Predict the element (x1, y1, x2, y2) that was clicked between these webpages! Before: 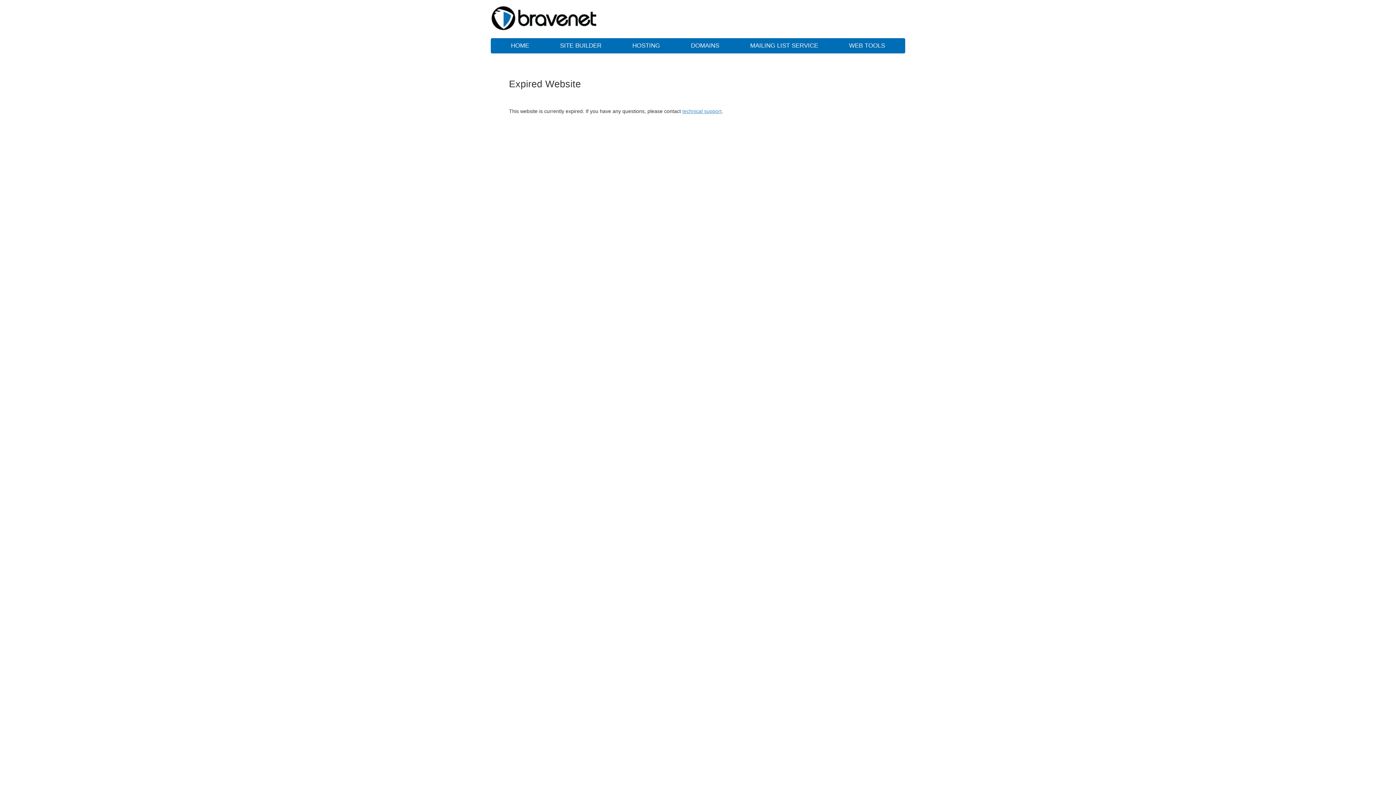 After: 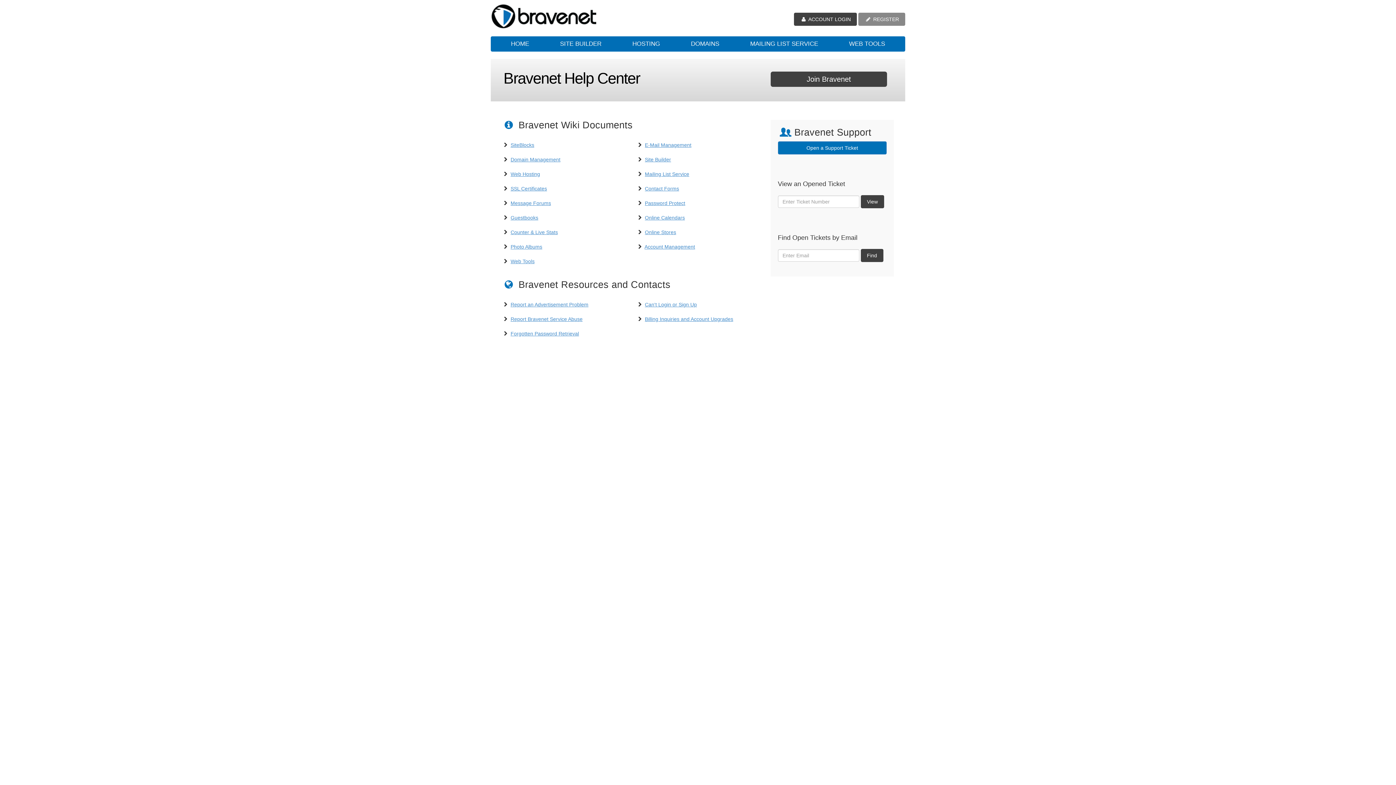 Action: label: technical support bbox: (682, 108, 721, 114)